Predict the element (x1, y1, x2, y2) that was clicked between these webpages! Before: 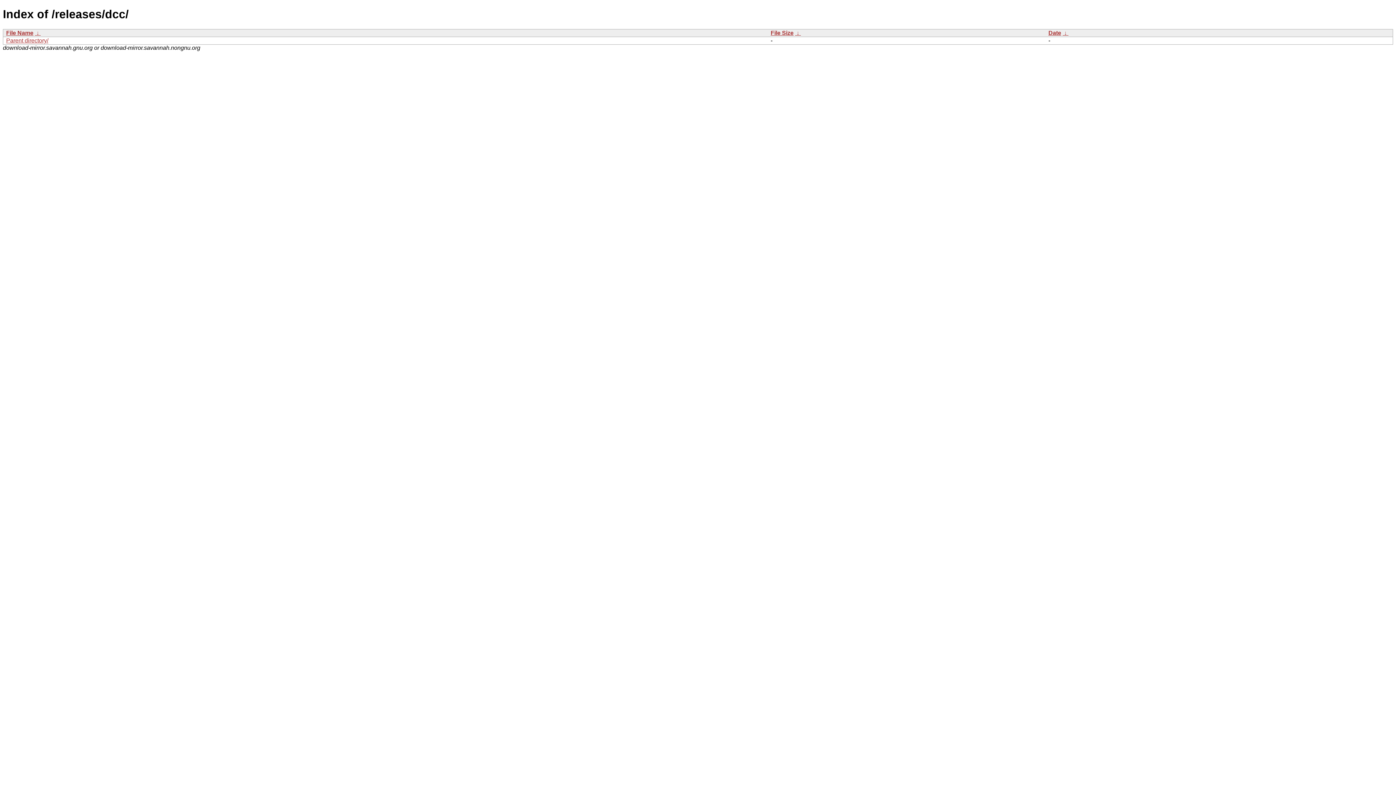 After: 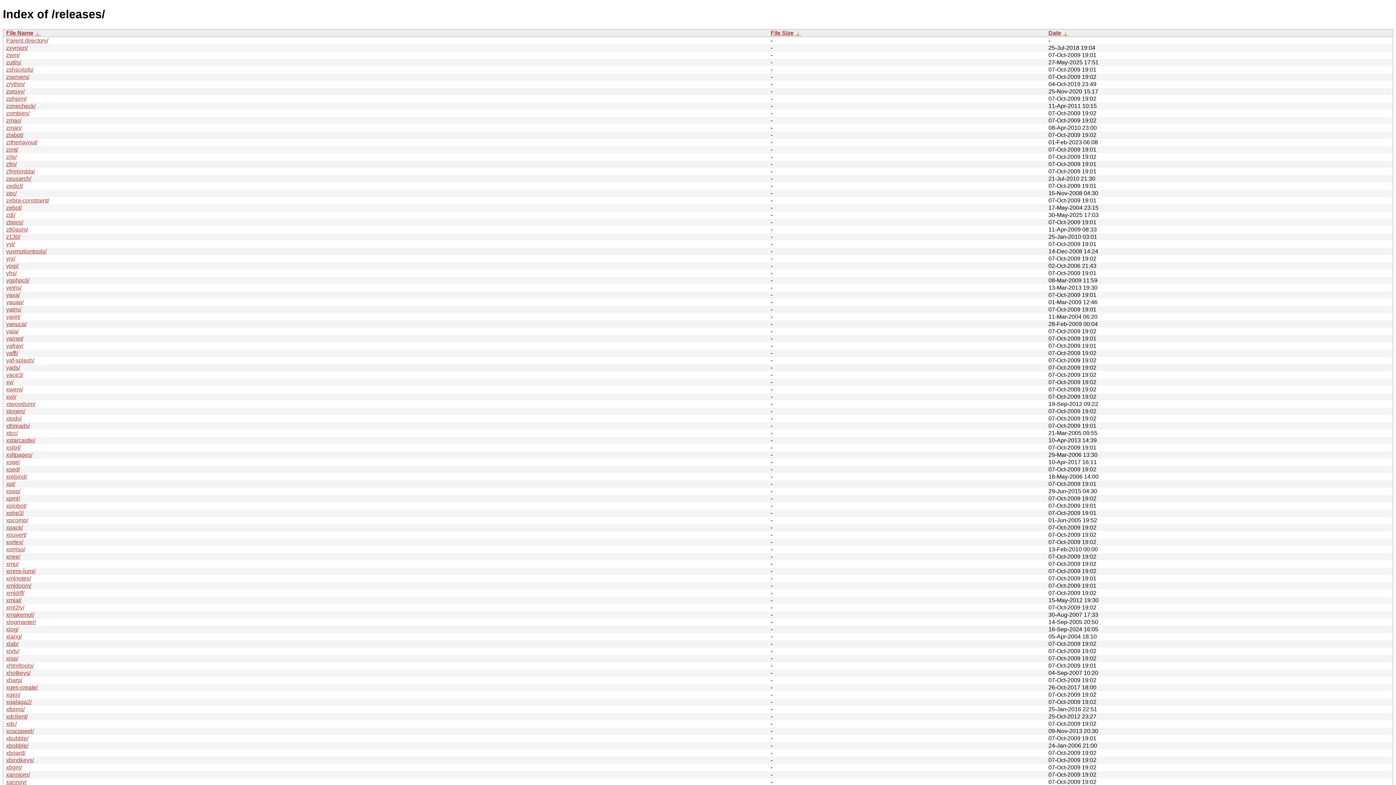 Action: bbox: (6, 37, 48, 43) label: Parent directory/